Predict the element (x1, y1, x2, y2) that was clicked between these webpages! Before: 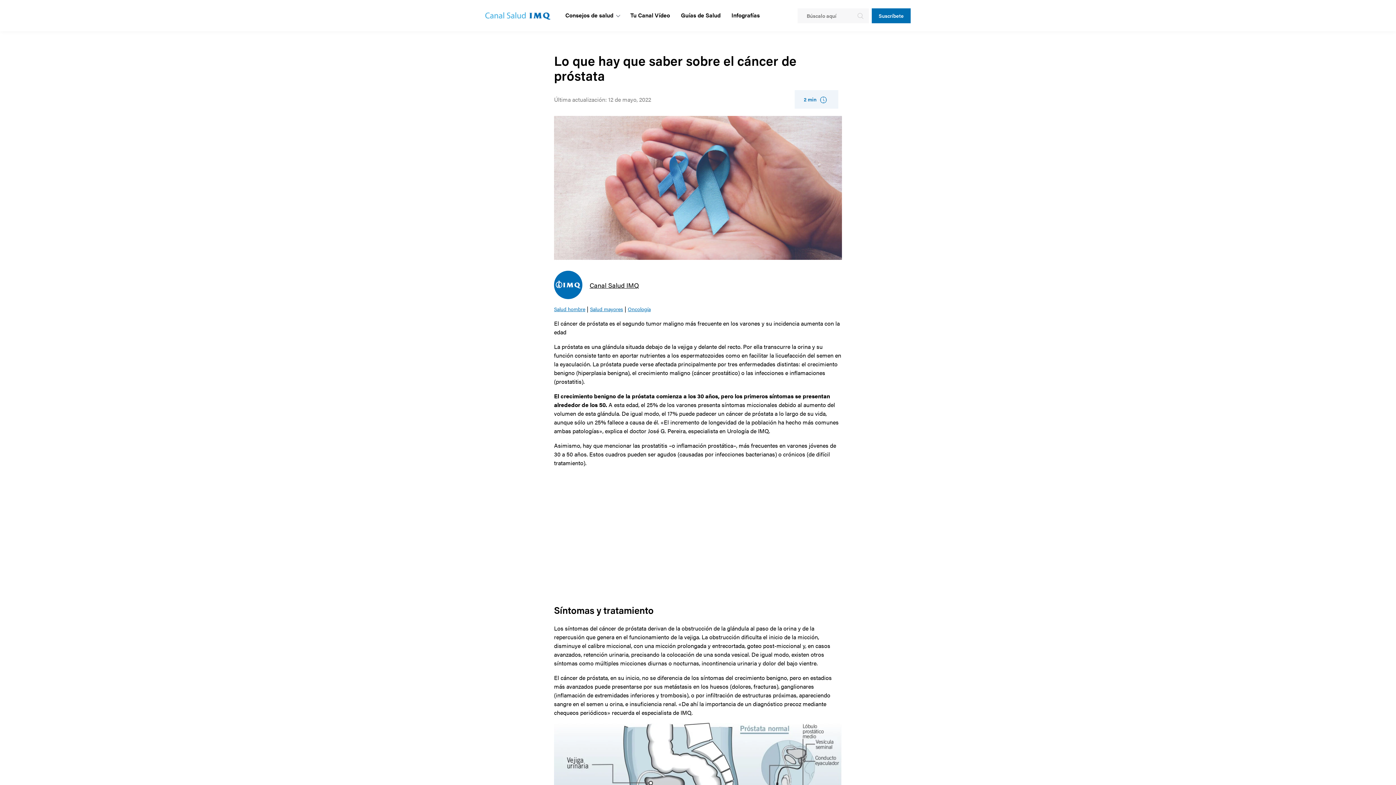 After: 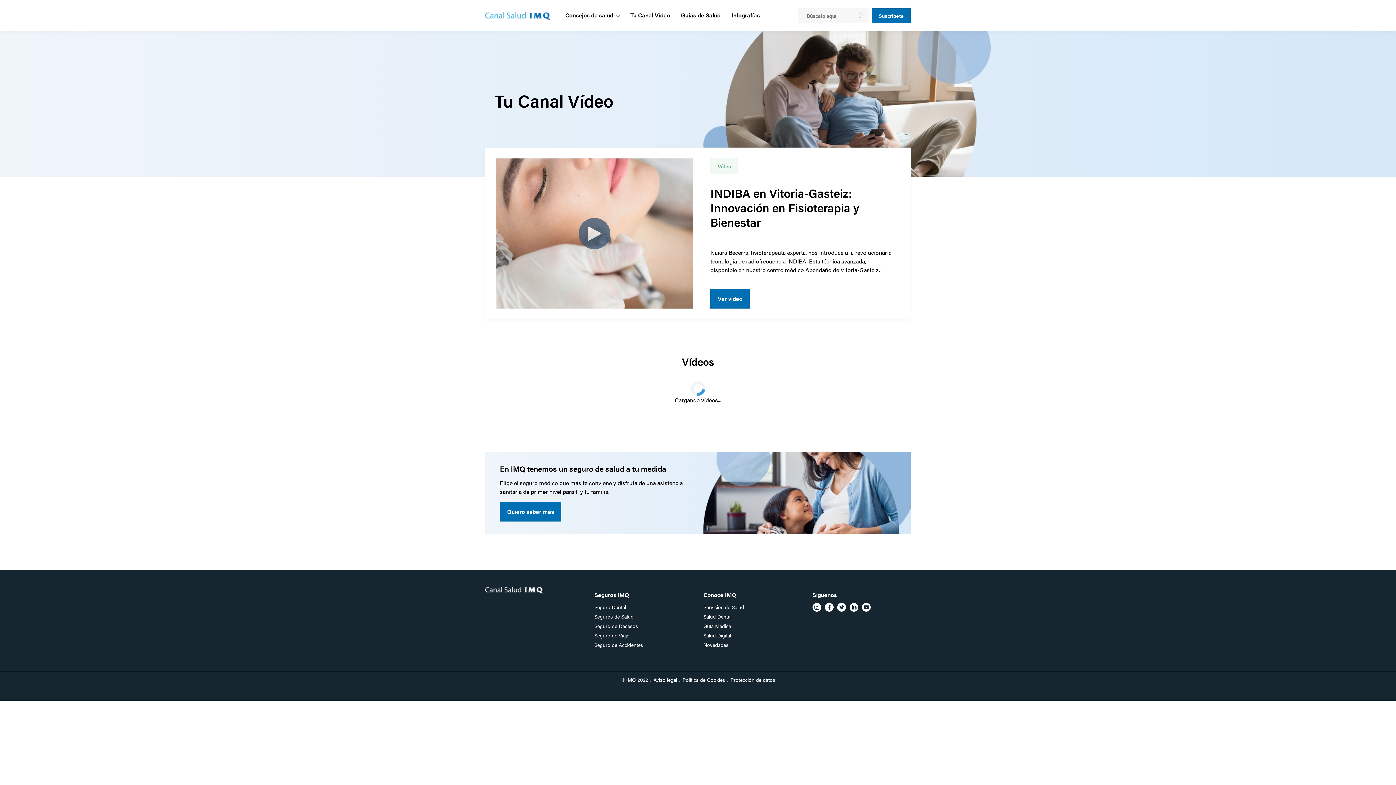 Action: bbox: (625, 10, 675, 19) label: Tu Canal Vídeo